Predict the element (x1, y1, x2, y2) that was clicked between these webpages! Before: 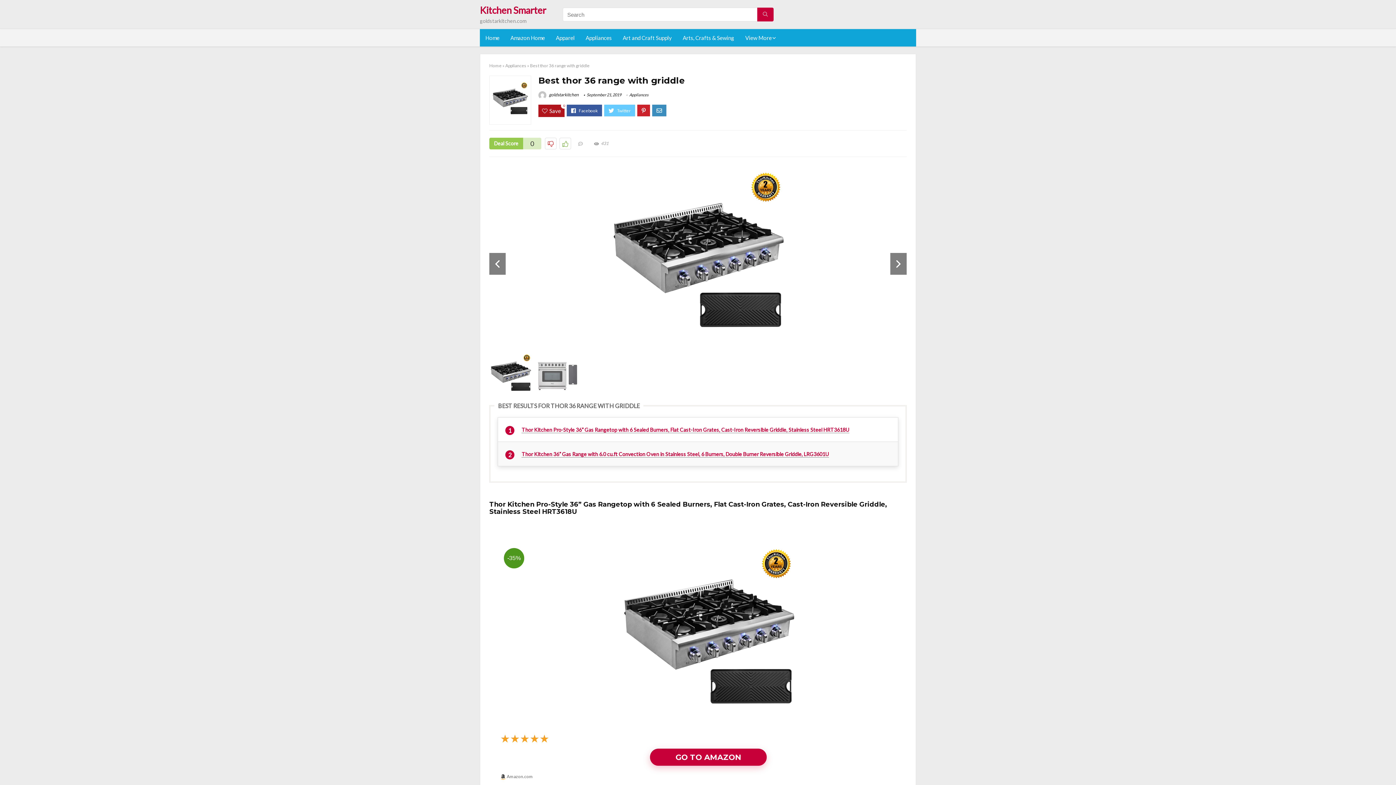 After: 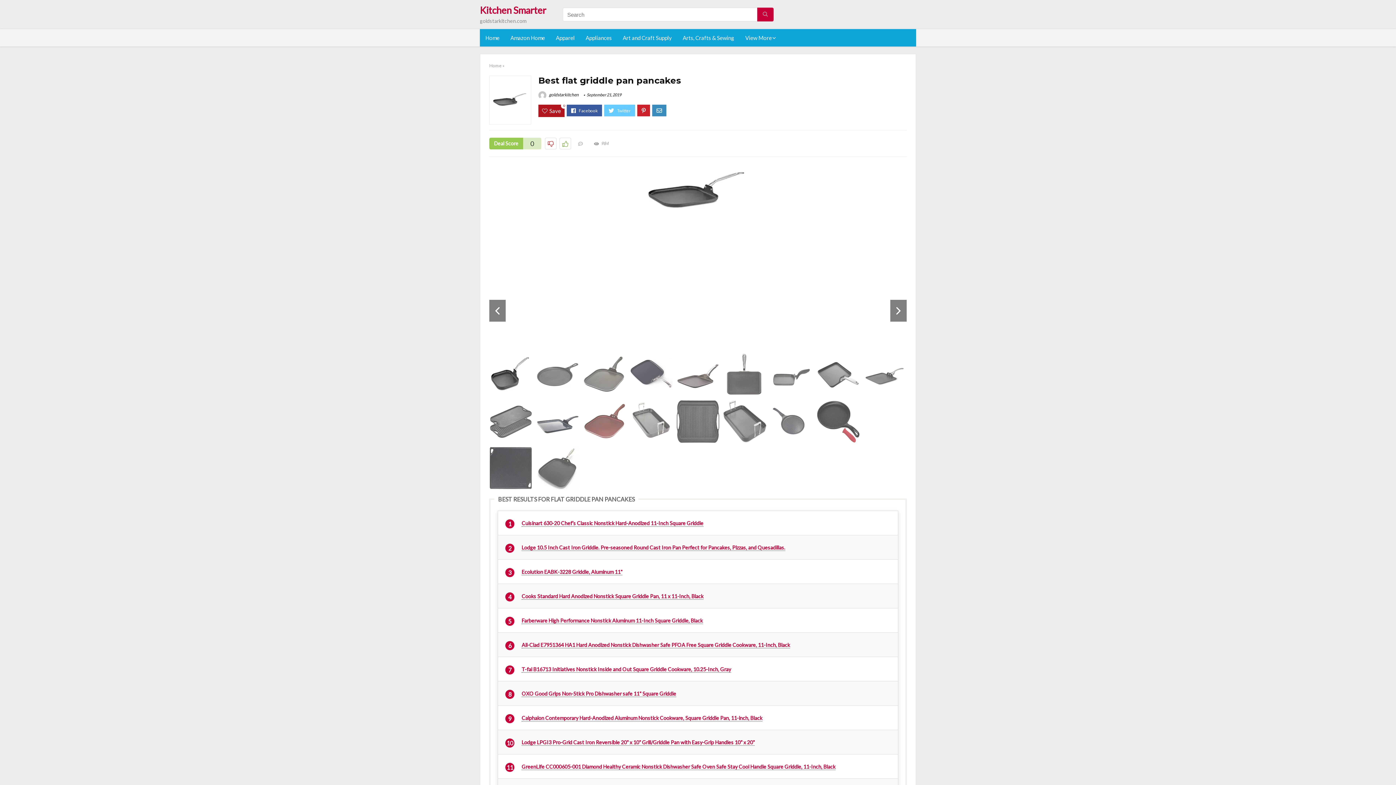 Action: label: NEXT
Best flat griddle pan pancakes bbox: (1381, 749, 1396, 785)